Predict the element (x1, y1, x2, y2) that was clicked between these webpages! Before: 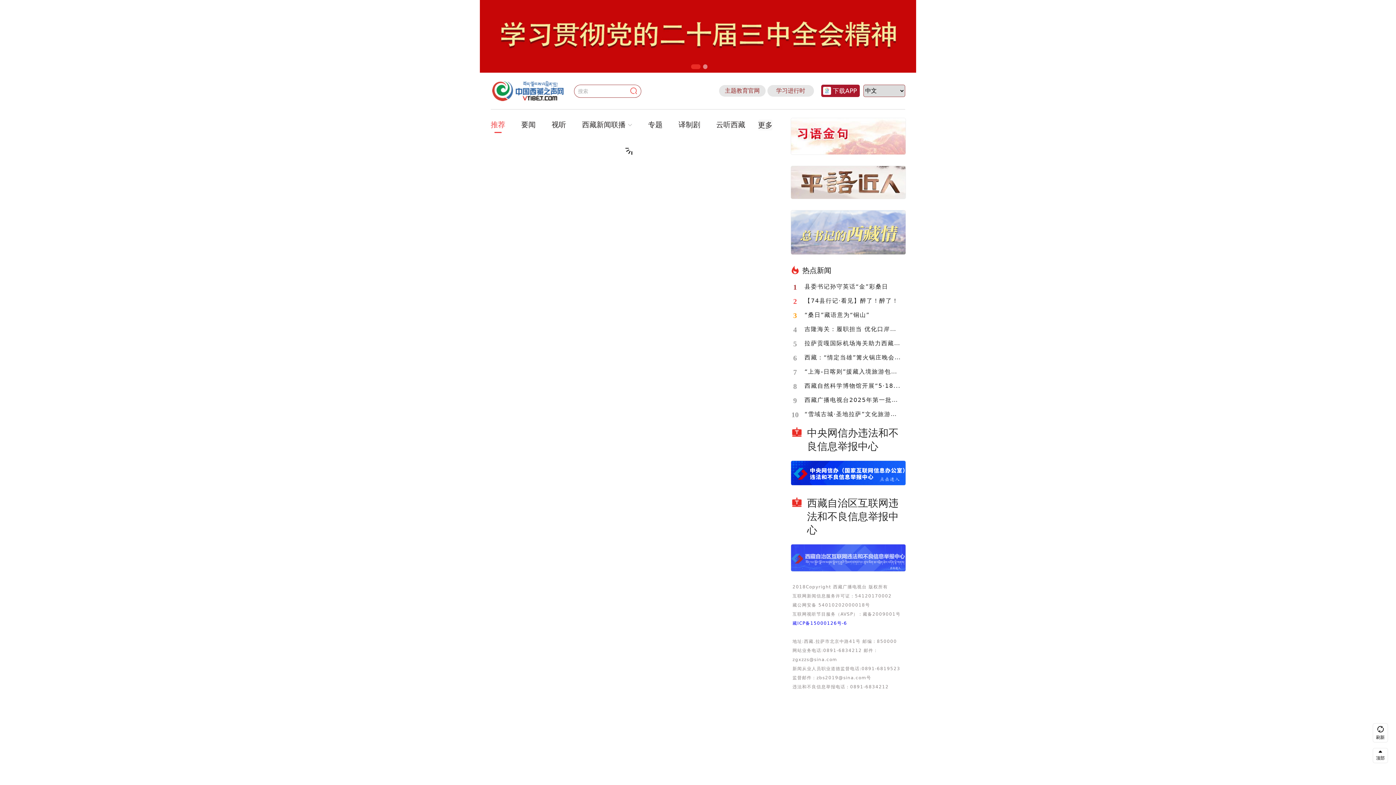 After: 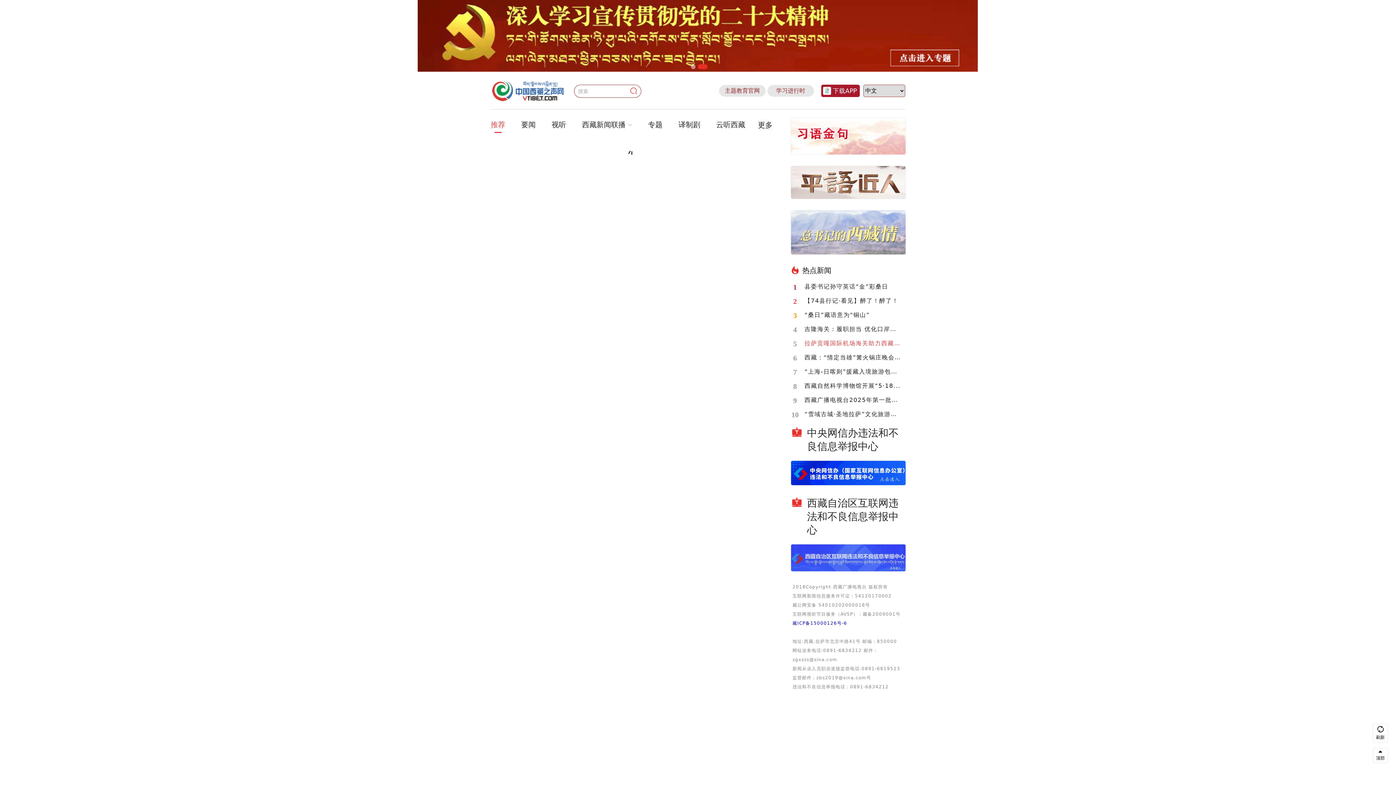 Action: label: 拉萨贡嘎国际机场海关助力西藏航空... bbox: (804, 339, 901, 347)